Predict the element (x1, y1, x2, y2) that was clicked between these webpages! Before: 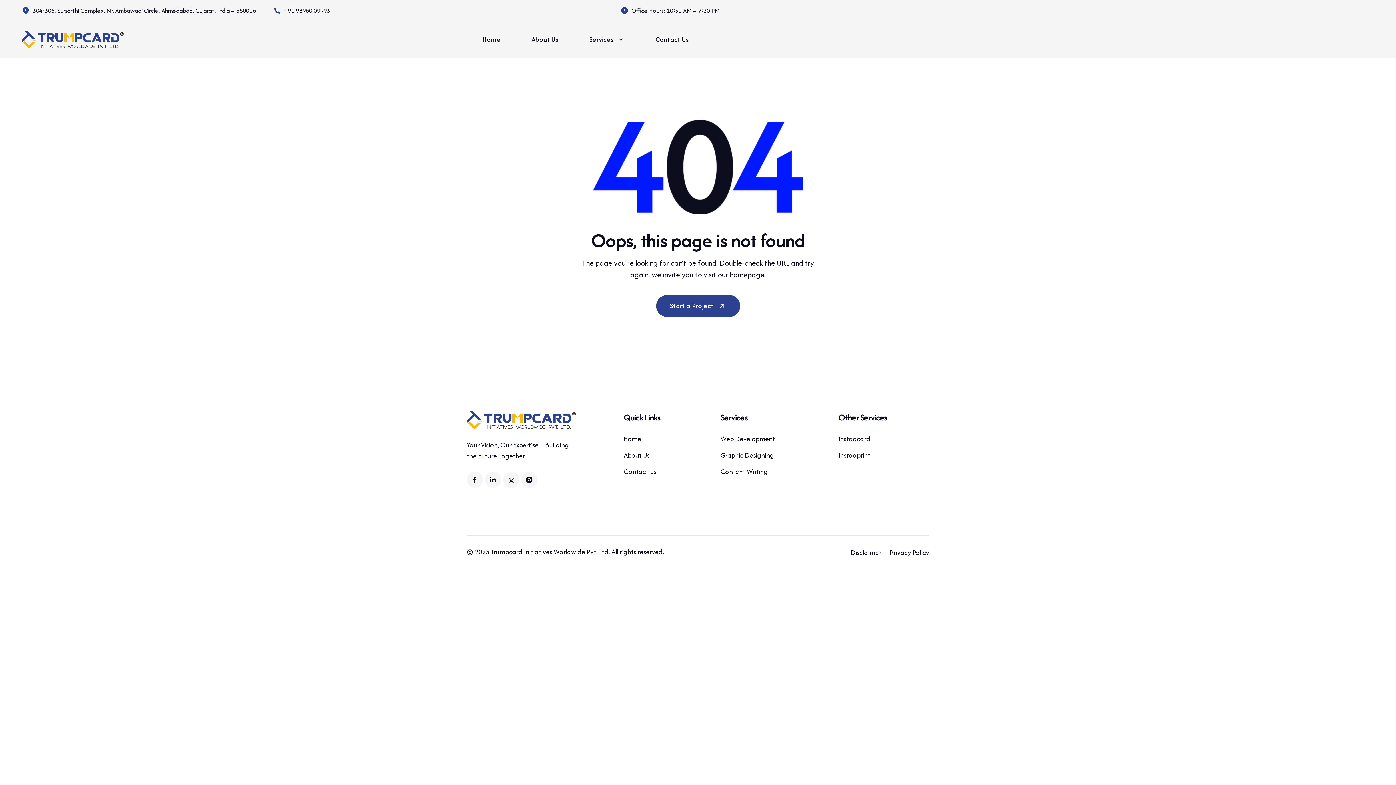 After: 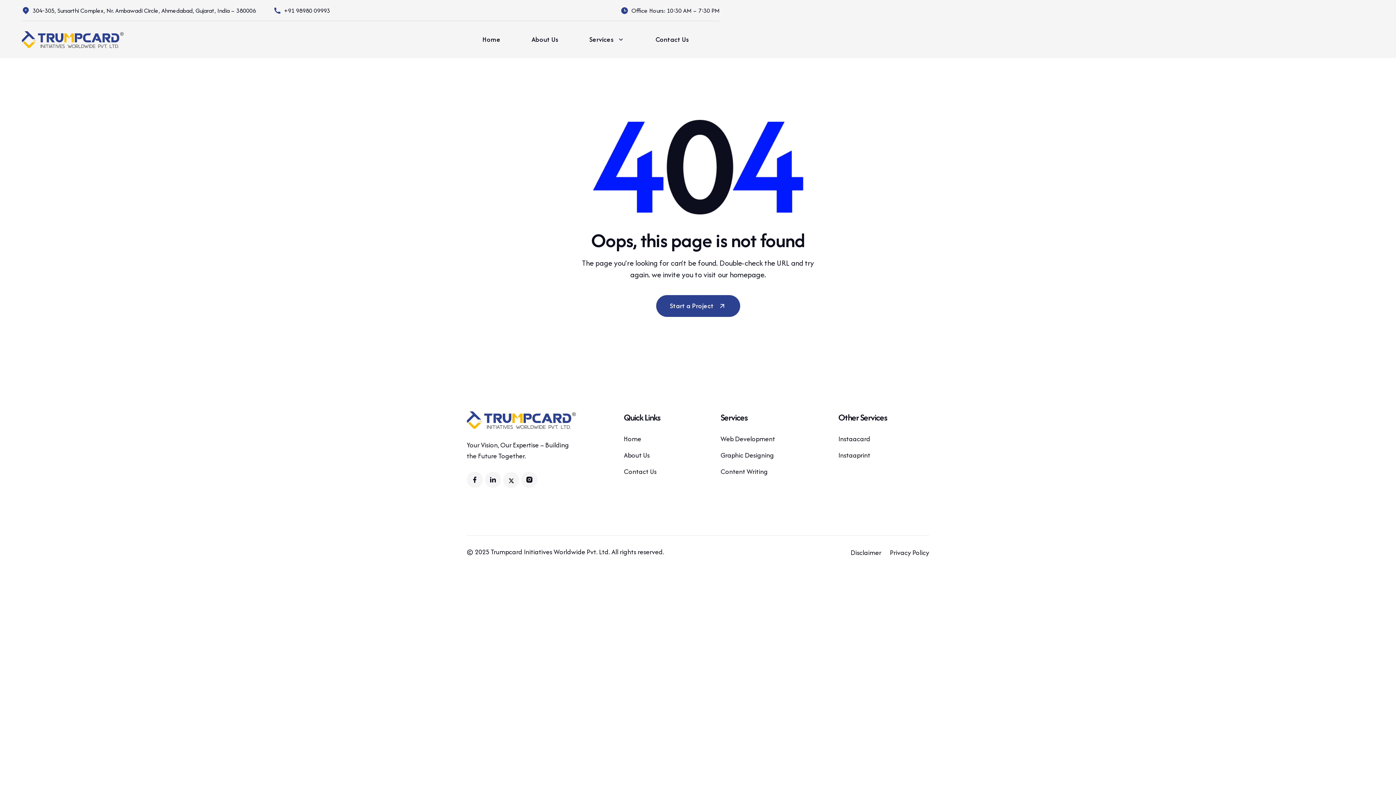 Action: label: Web Development bbox: (720, 434, 775, 444)